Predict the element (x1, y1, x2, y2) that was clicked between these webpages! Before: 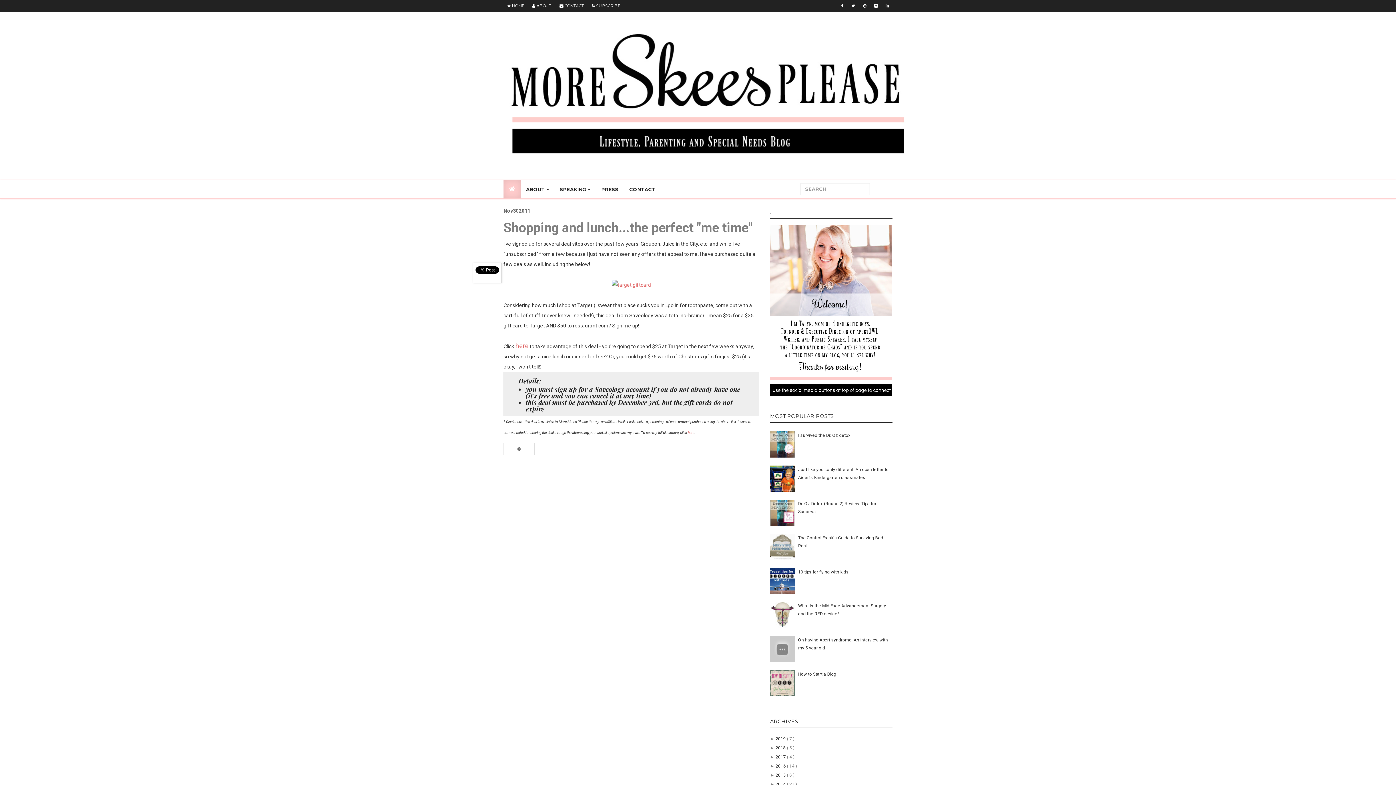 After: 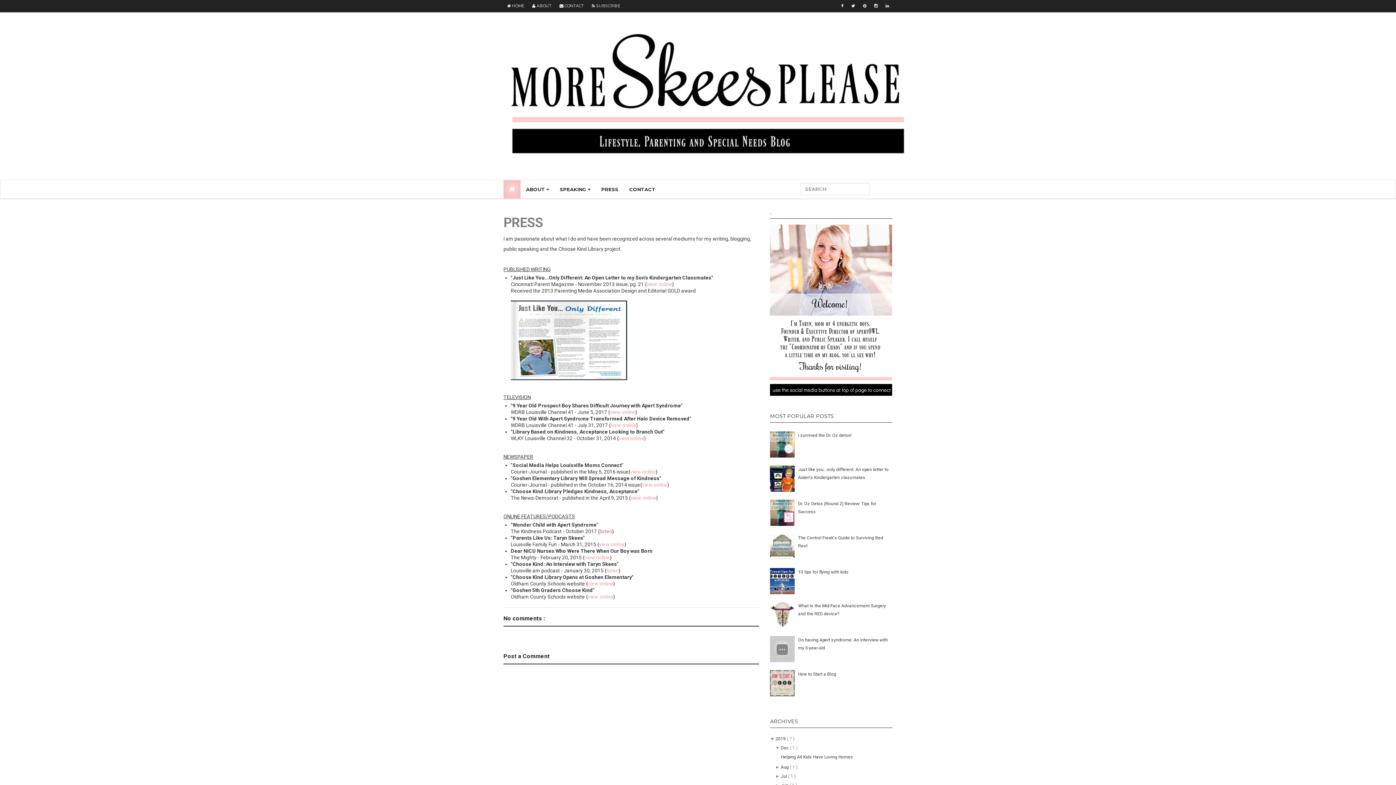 Action: label: PRESS bbox: (596, 180, 624, 198)